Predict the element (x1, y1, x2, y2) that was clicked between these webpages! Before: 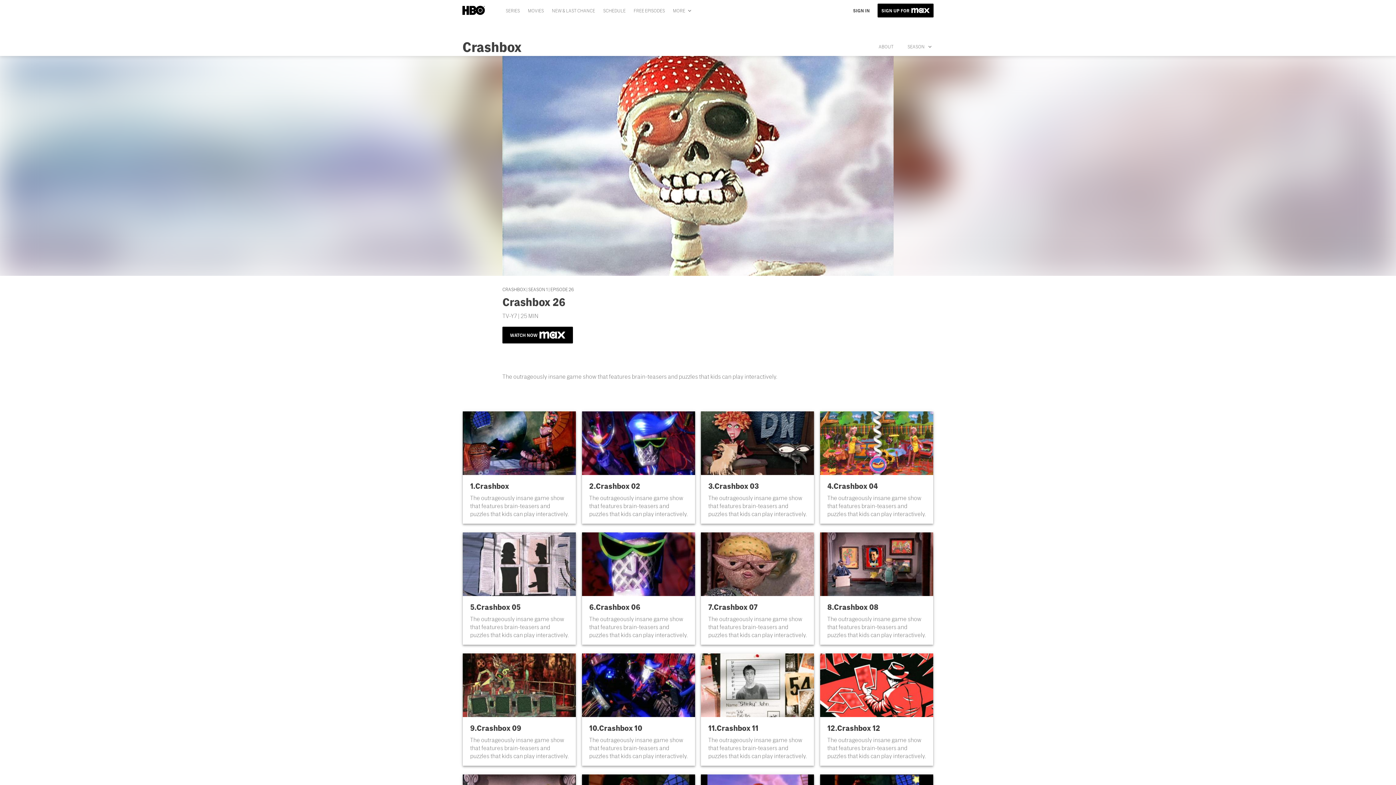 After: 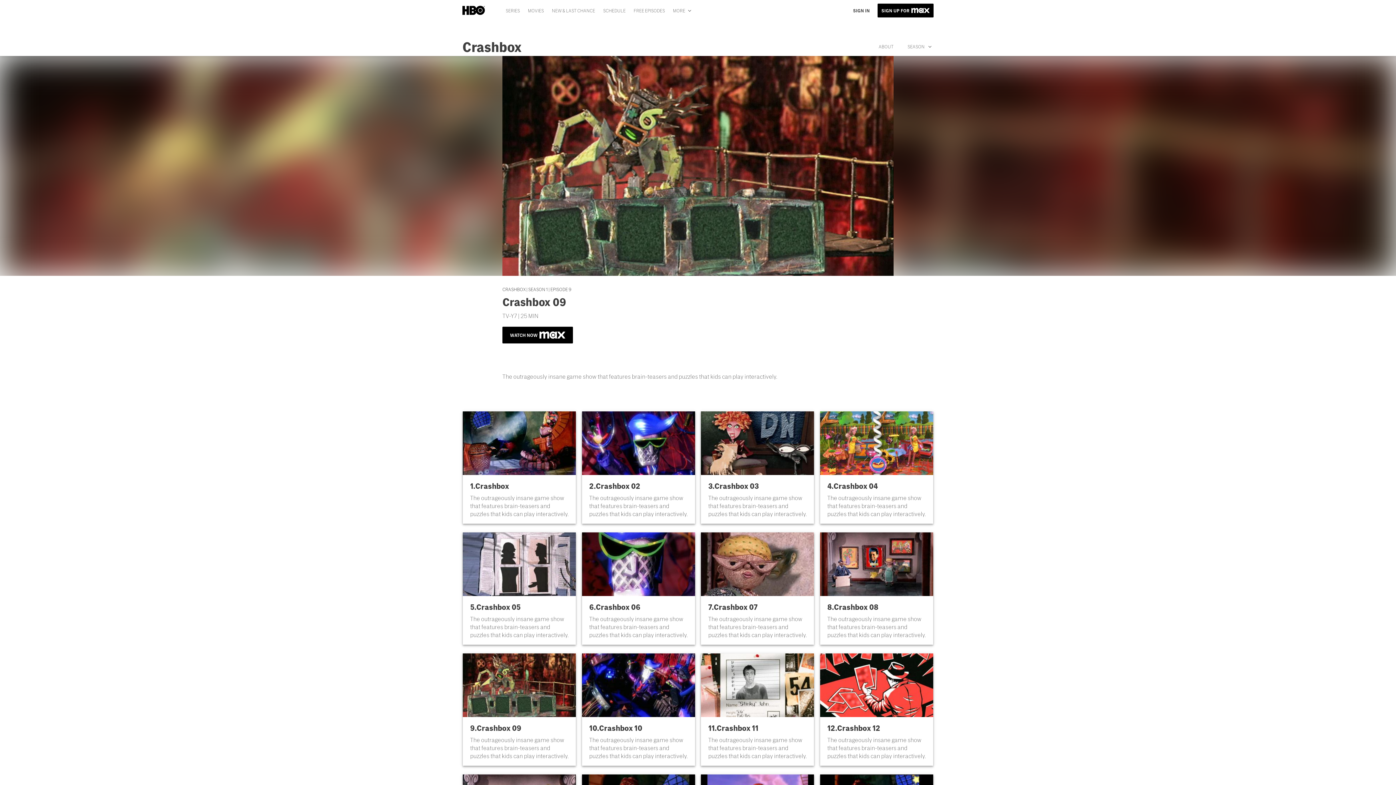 Action: bbox: (462, 653, 576, 766) label: 9.Crashbox 09

The outrageously insane game show that features brain-teasers and puzzles that kids can play interactively.